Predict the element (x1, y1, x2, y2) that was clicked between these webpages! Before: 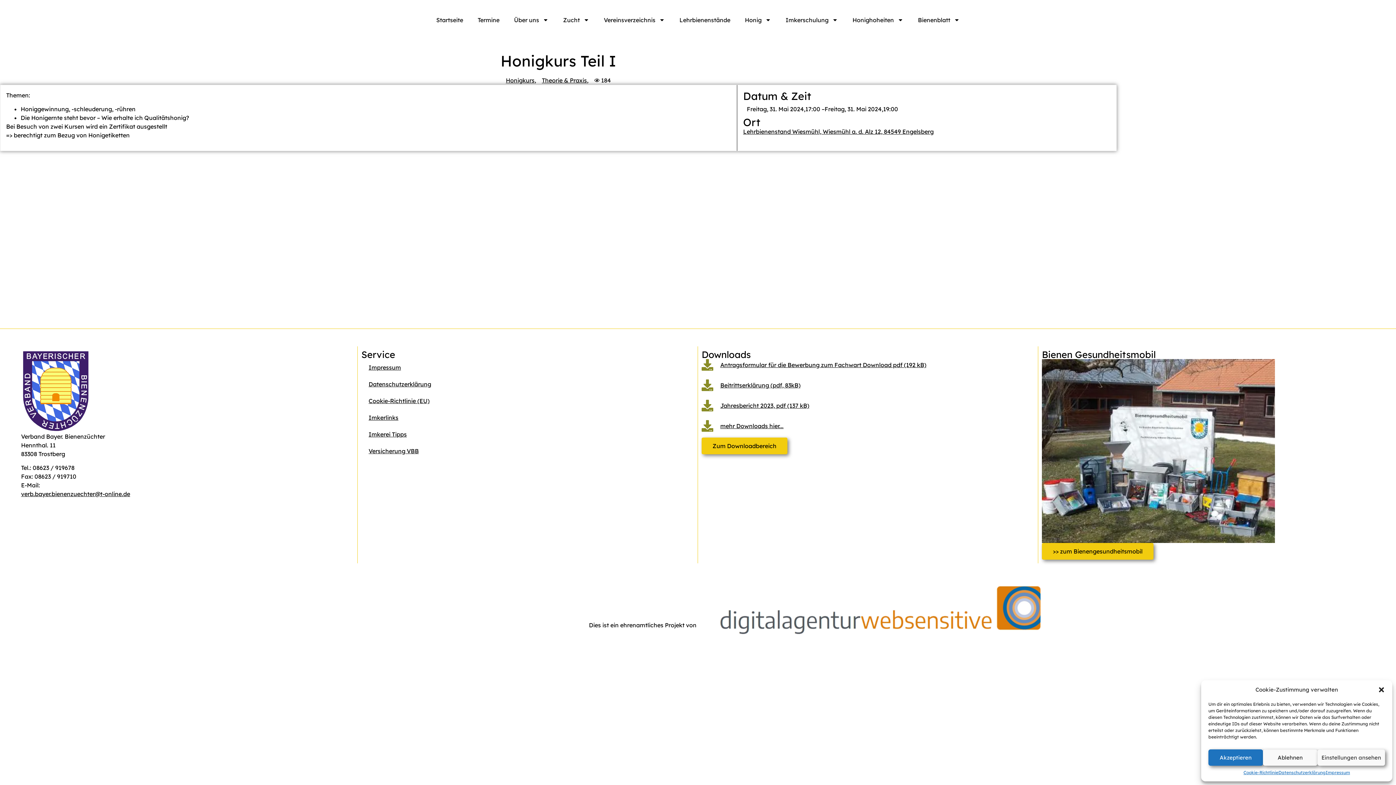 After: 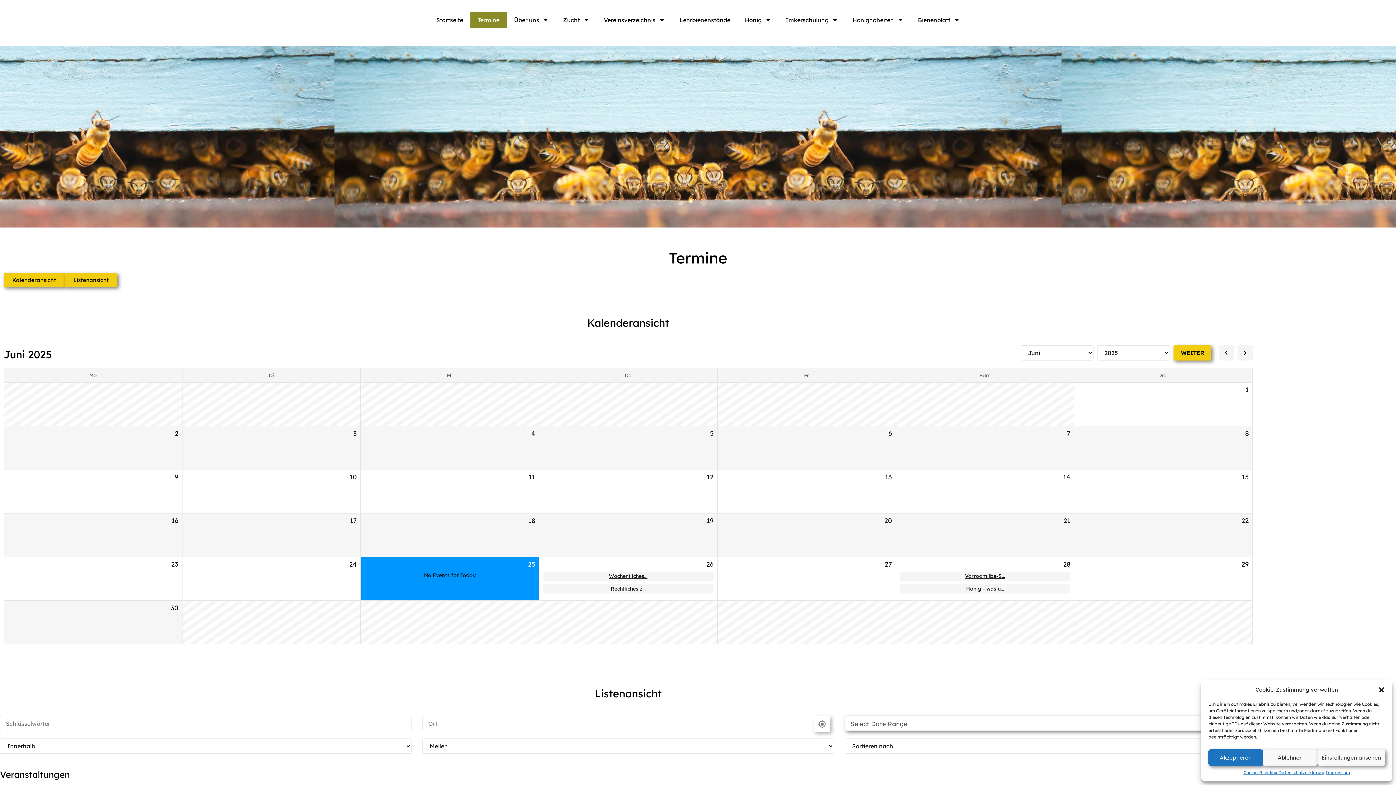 Action: bbox: (470, 11, 506, 28) label: Termine